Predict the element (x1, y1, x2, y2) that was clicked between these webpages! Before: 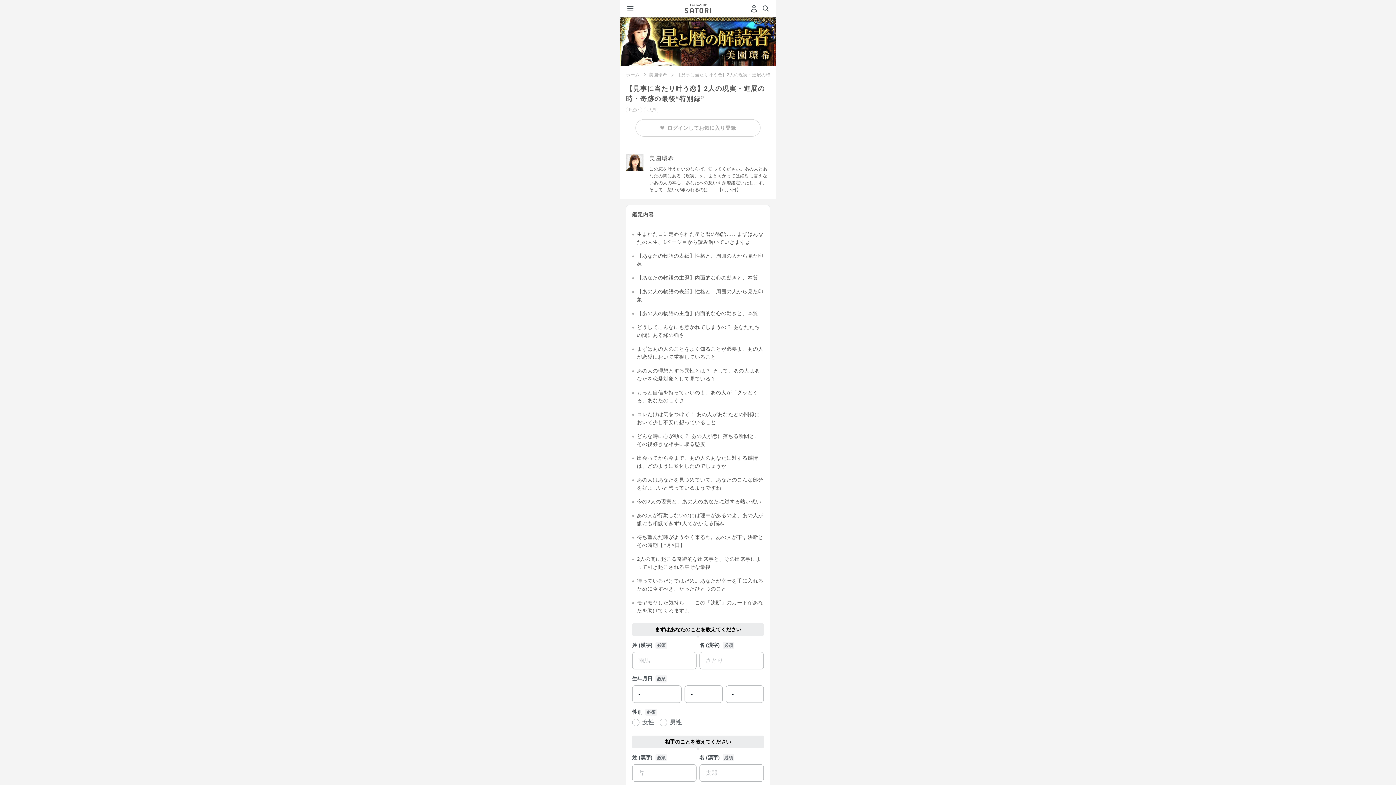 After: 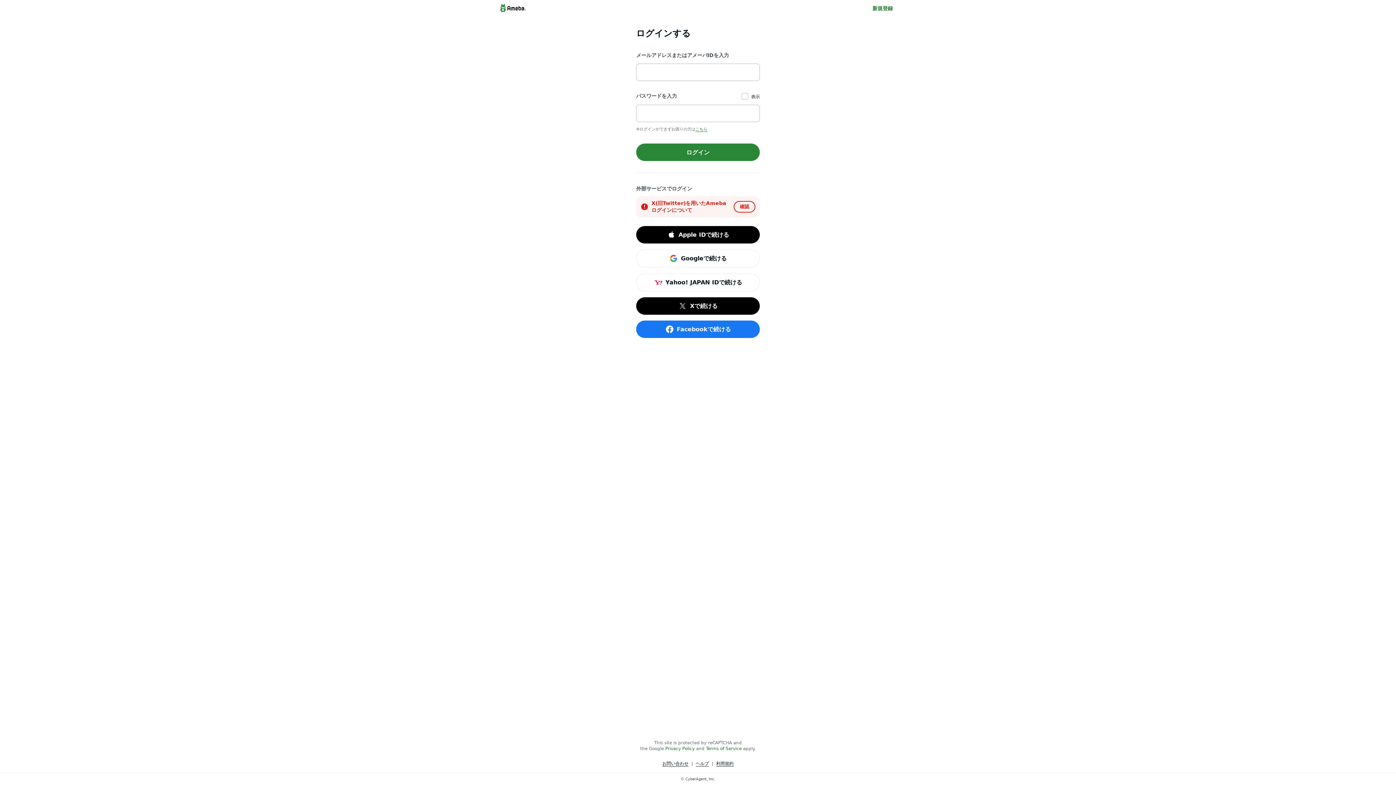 Action: bbox: (749, 4, 758, 13)